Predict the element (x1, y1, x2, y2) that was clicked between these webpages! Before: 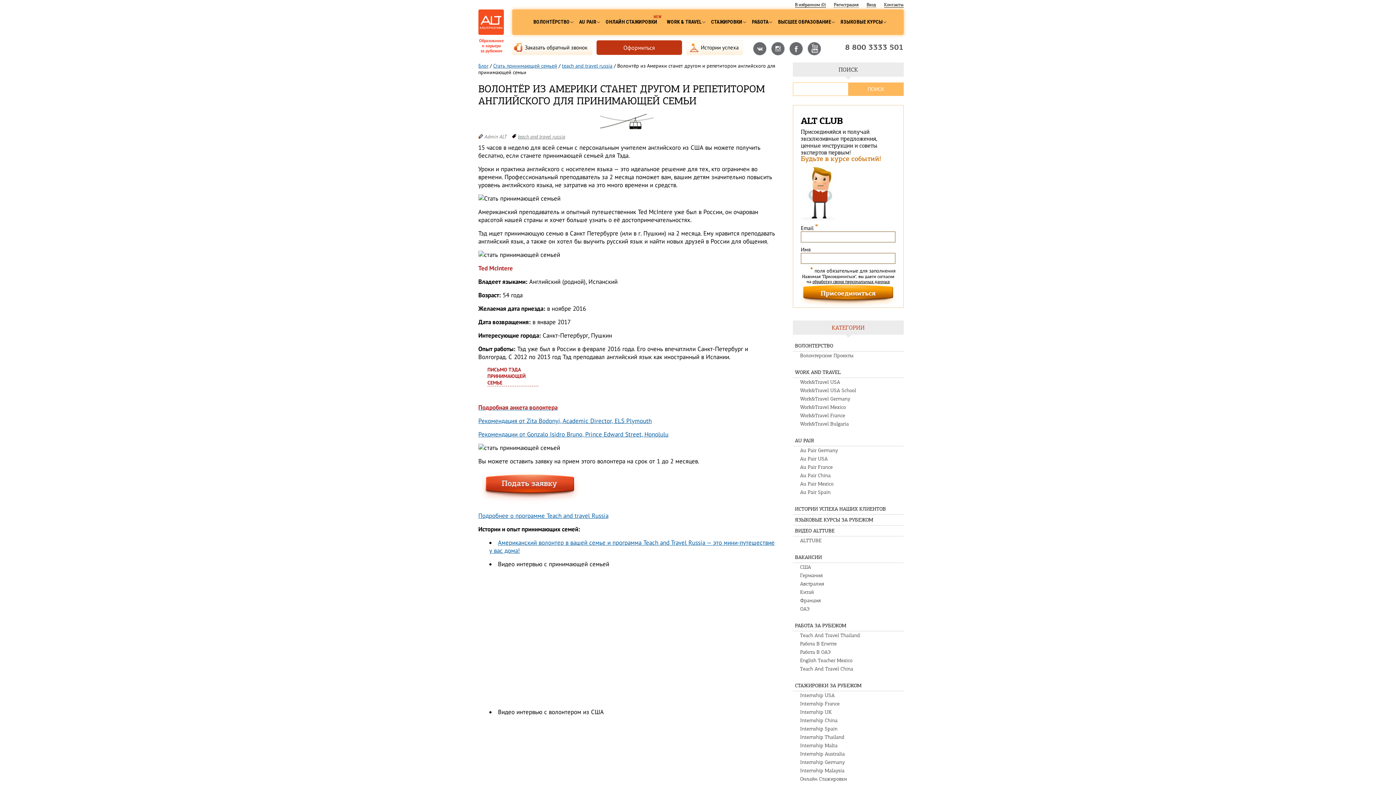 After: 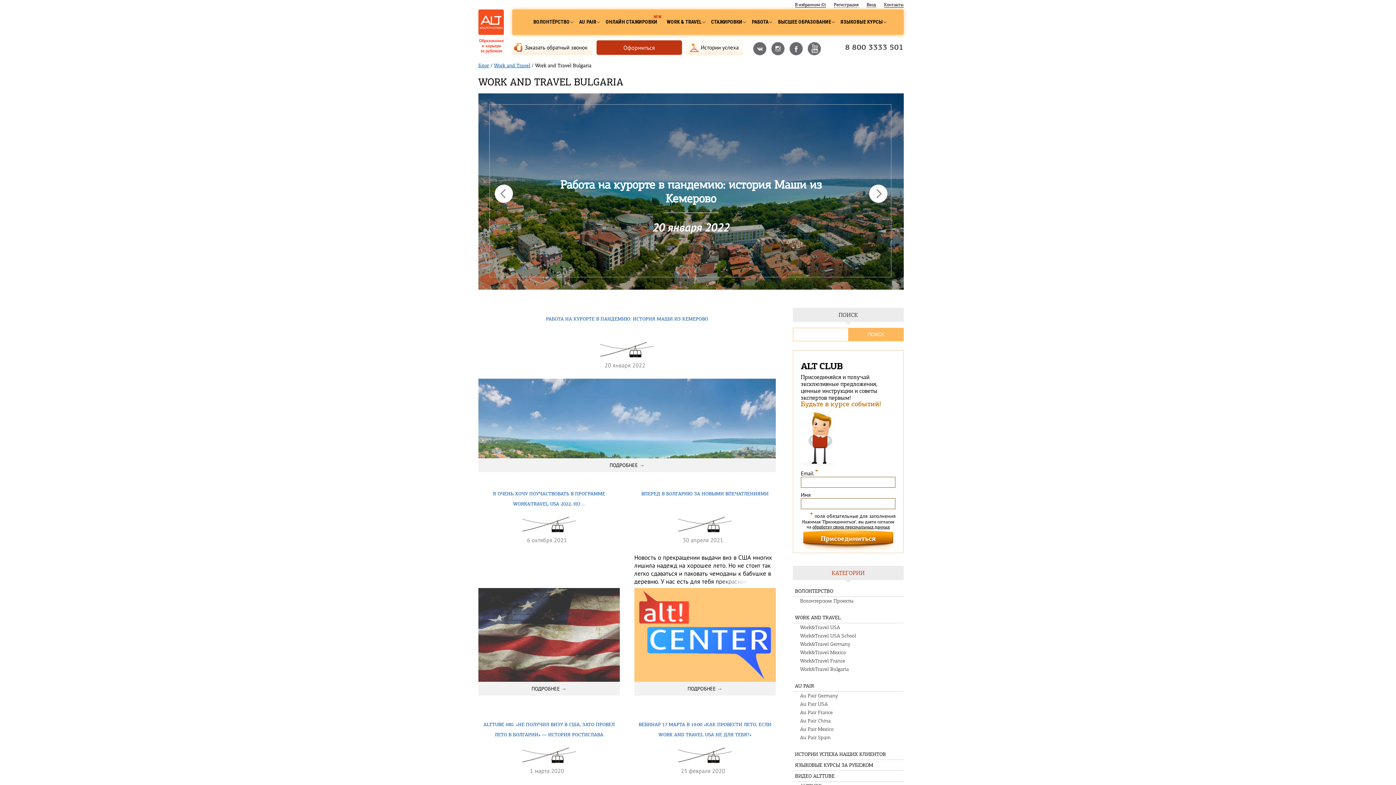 Action: label: Work&Travel Bulgaria bbox: (793, 420, 903, 428)